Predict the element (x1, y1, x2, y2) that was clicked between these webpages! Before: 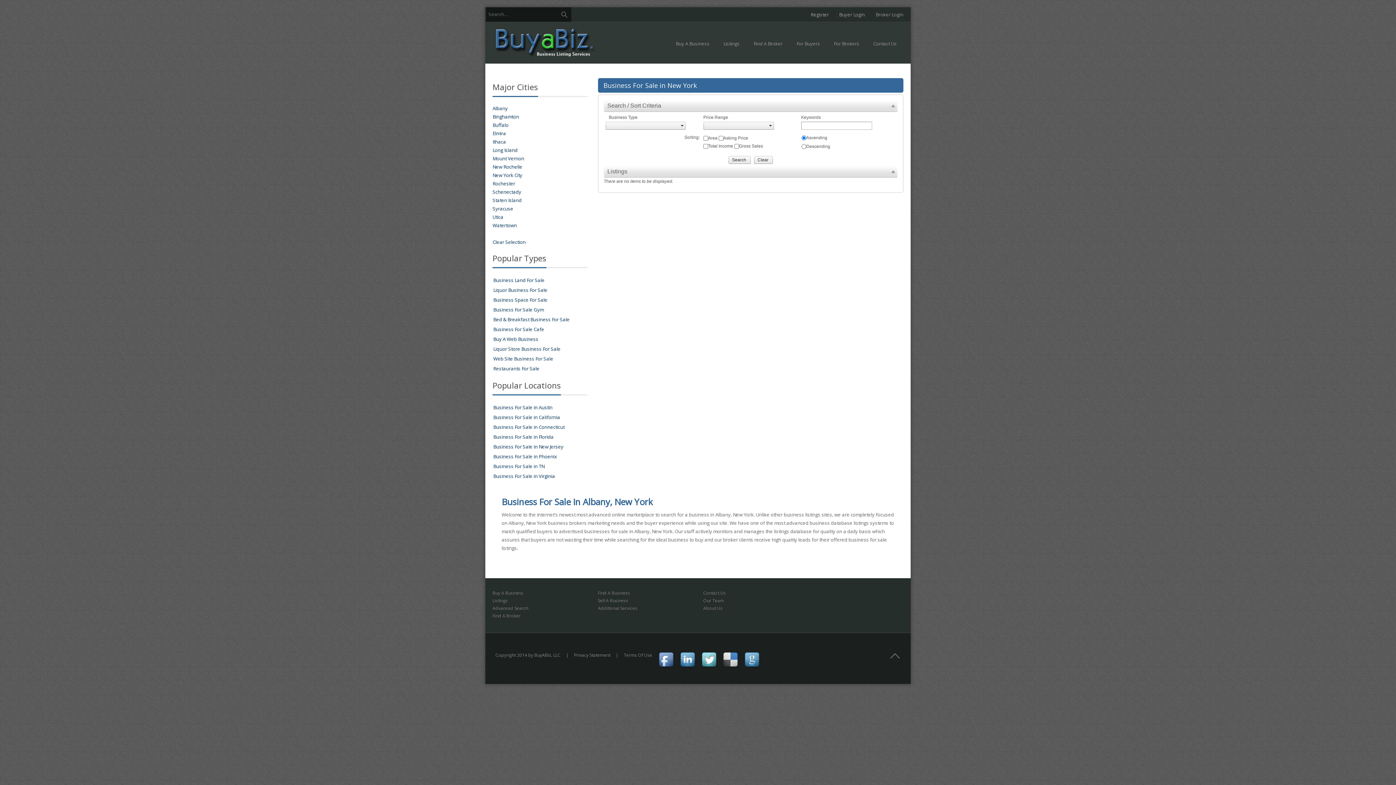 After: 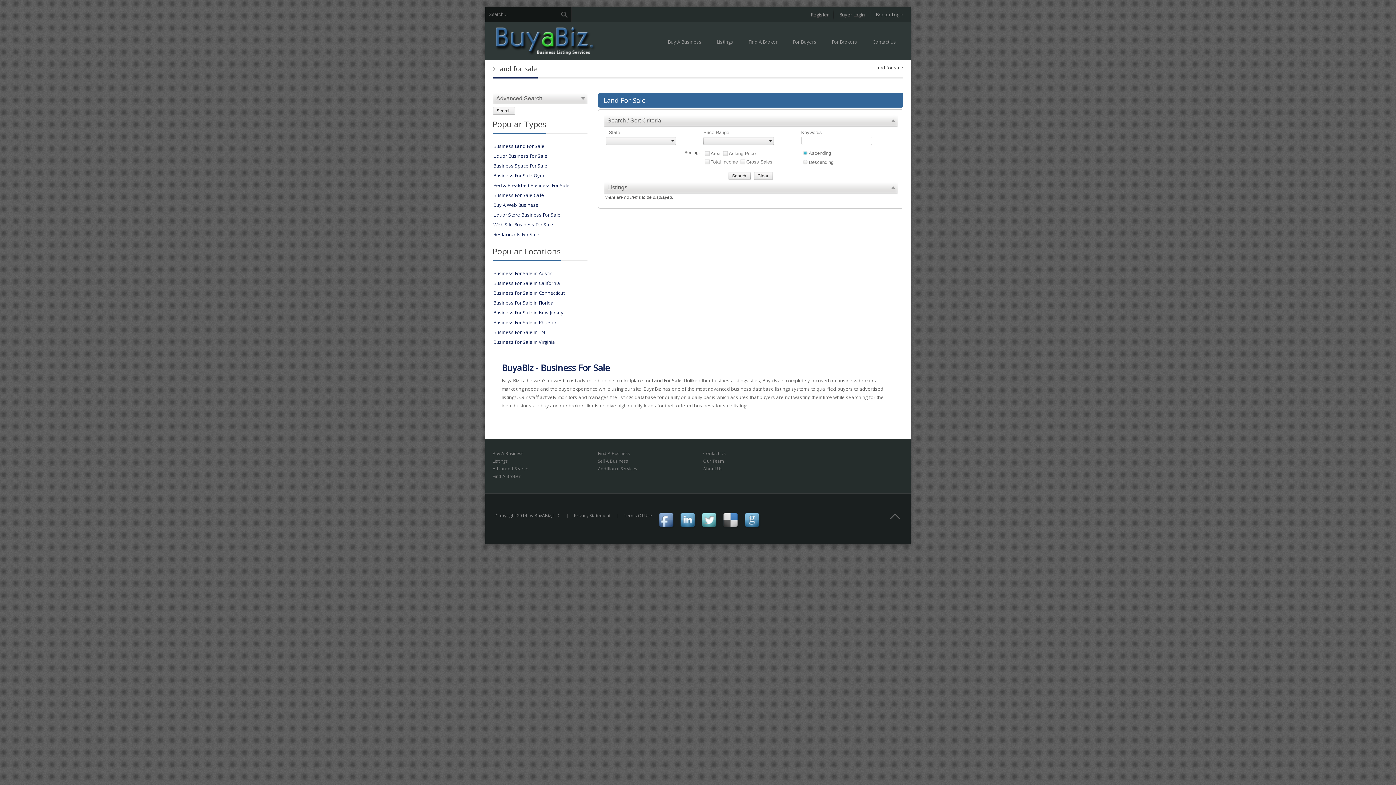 Action: label: Business Land For Sale bbox: (493, 277, 544, 283)